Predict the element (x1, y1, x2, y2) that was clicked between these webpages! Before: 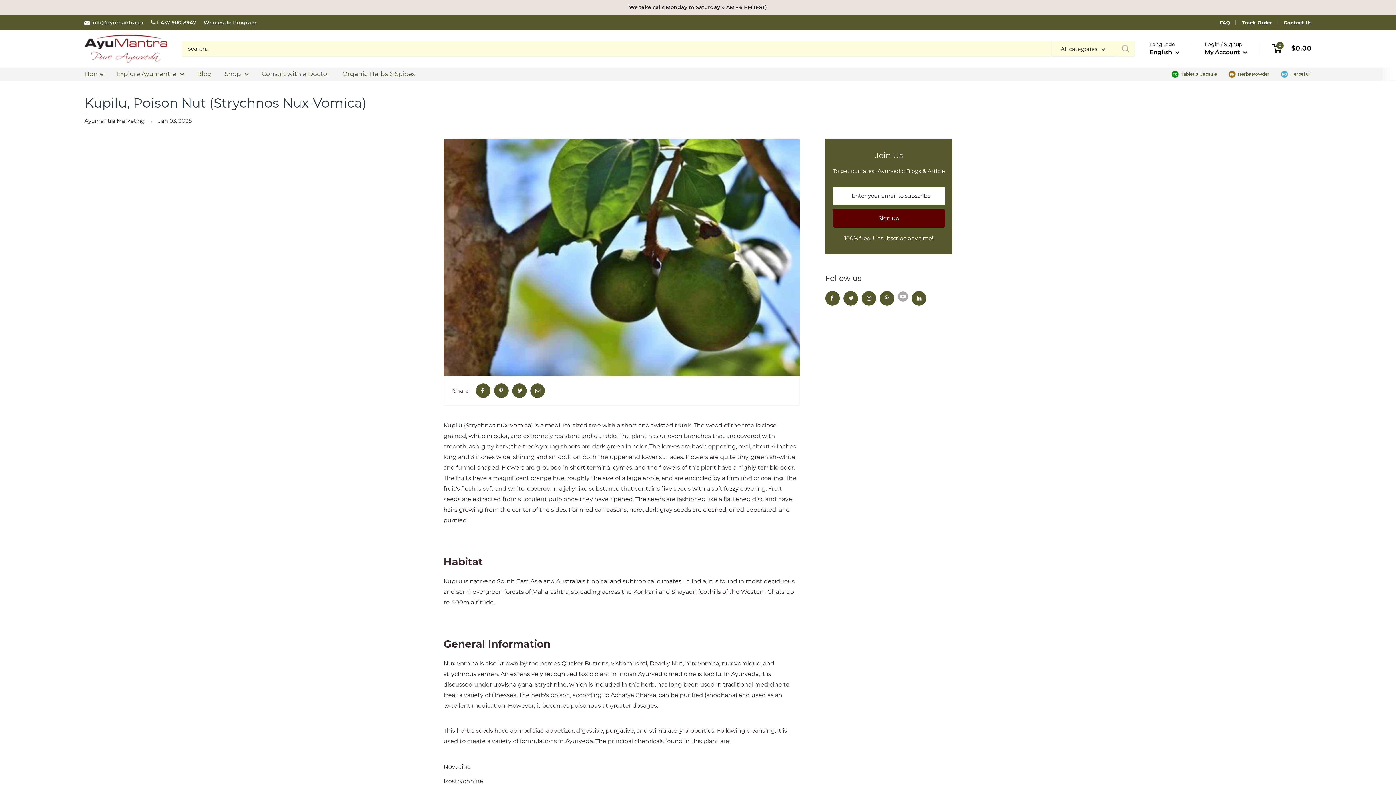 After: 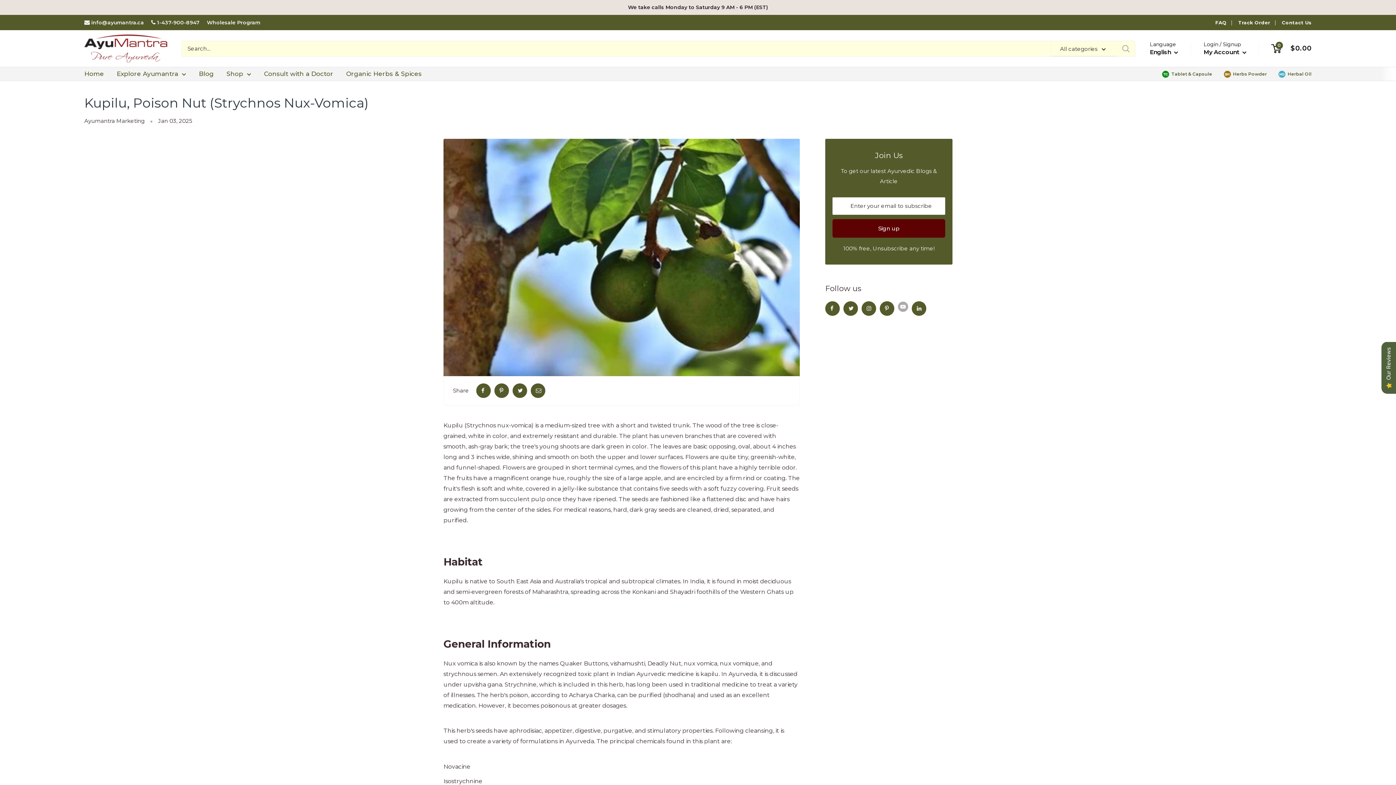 Action: label: Pin on Pinterest bbox: (494, 383, 508, 398)